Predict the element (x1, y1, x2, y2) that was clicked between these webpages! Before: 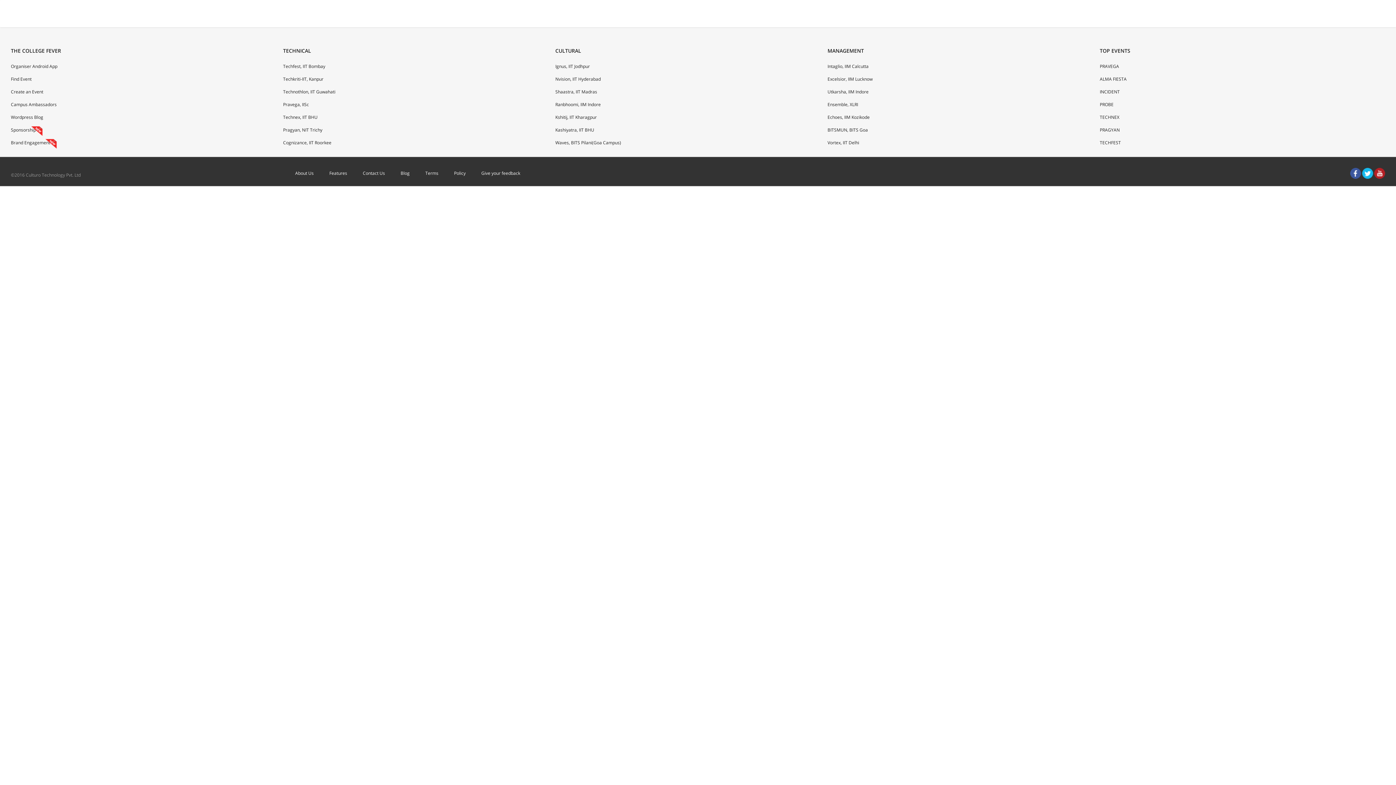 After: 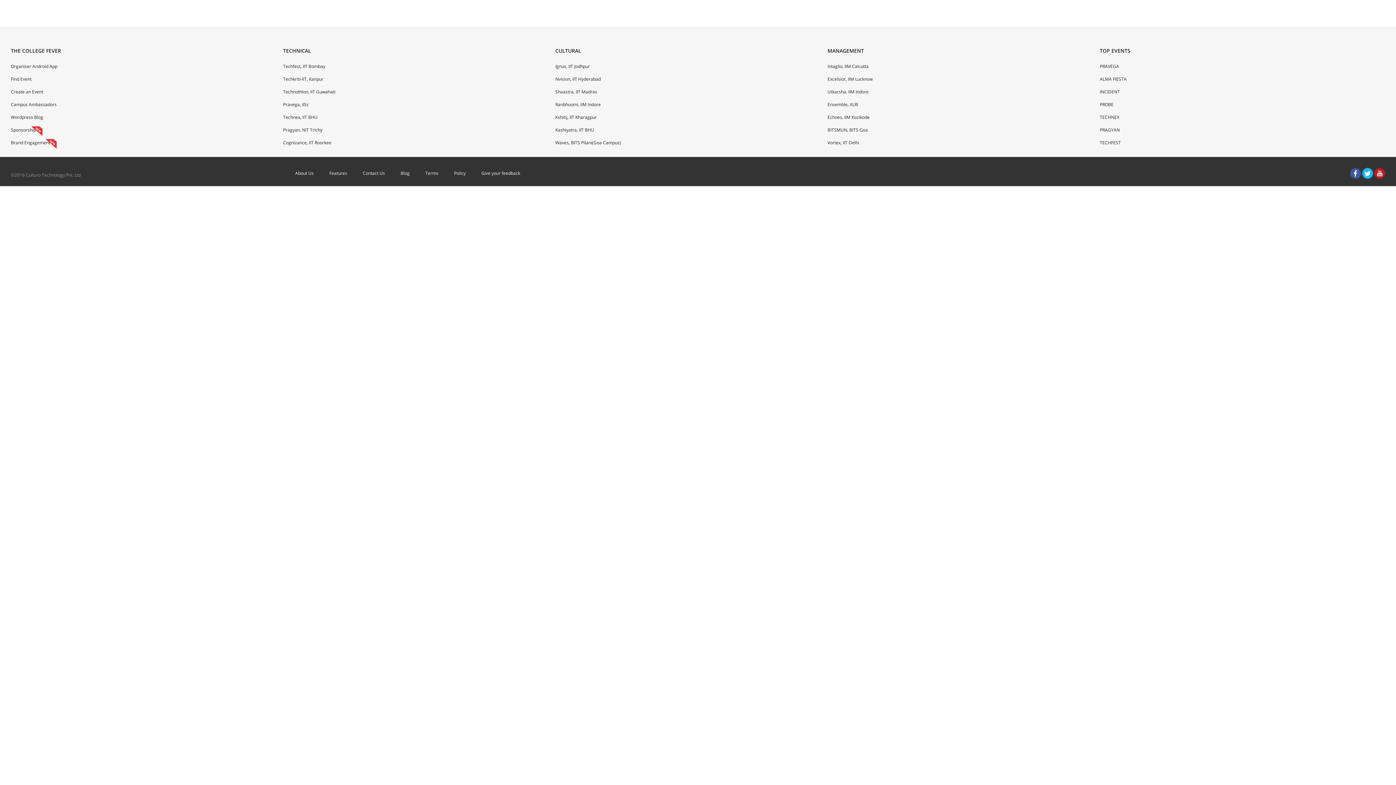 Action: bbox: (827, 101, 858, 107) label: Ensemble, XLRI